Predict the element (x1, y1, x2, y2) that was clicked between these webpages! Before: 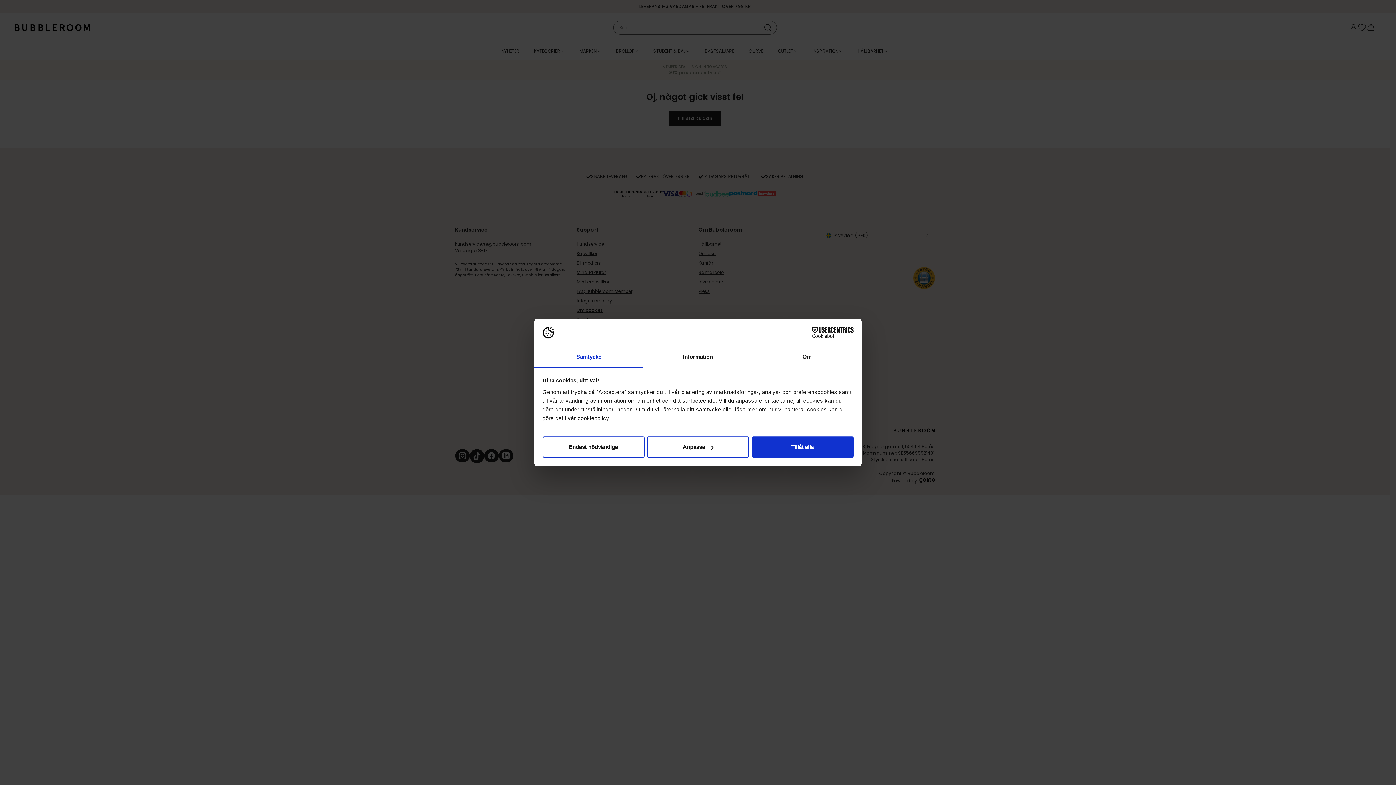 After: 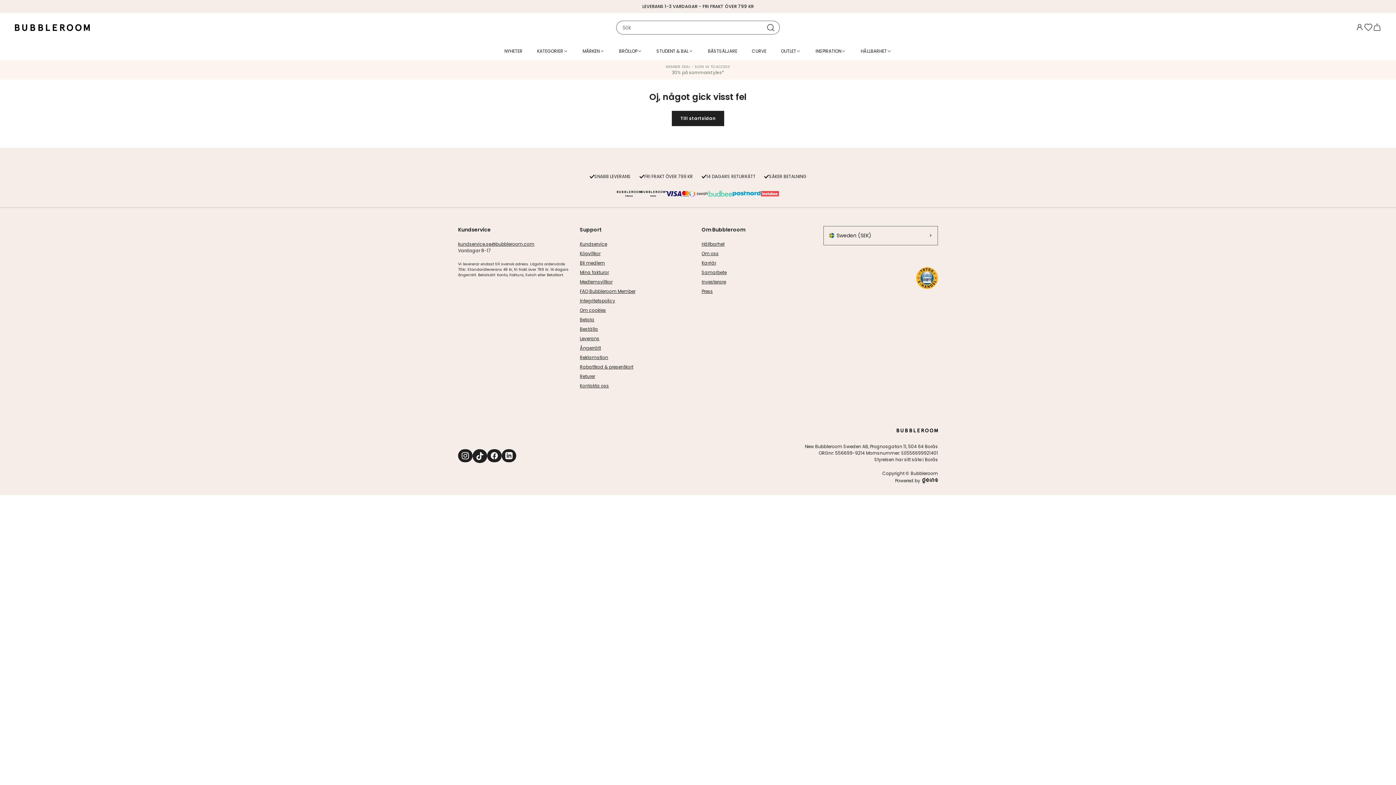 Action: bbox: (542, 436, 644, 457) label: Endast nödvändiga